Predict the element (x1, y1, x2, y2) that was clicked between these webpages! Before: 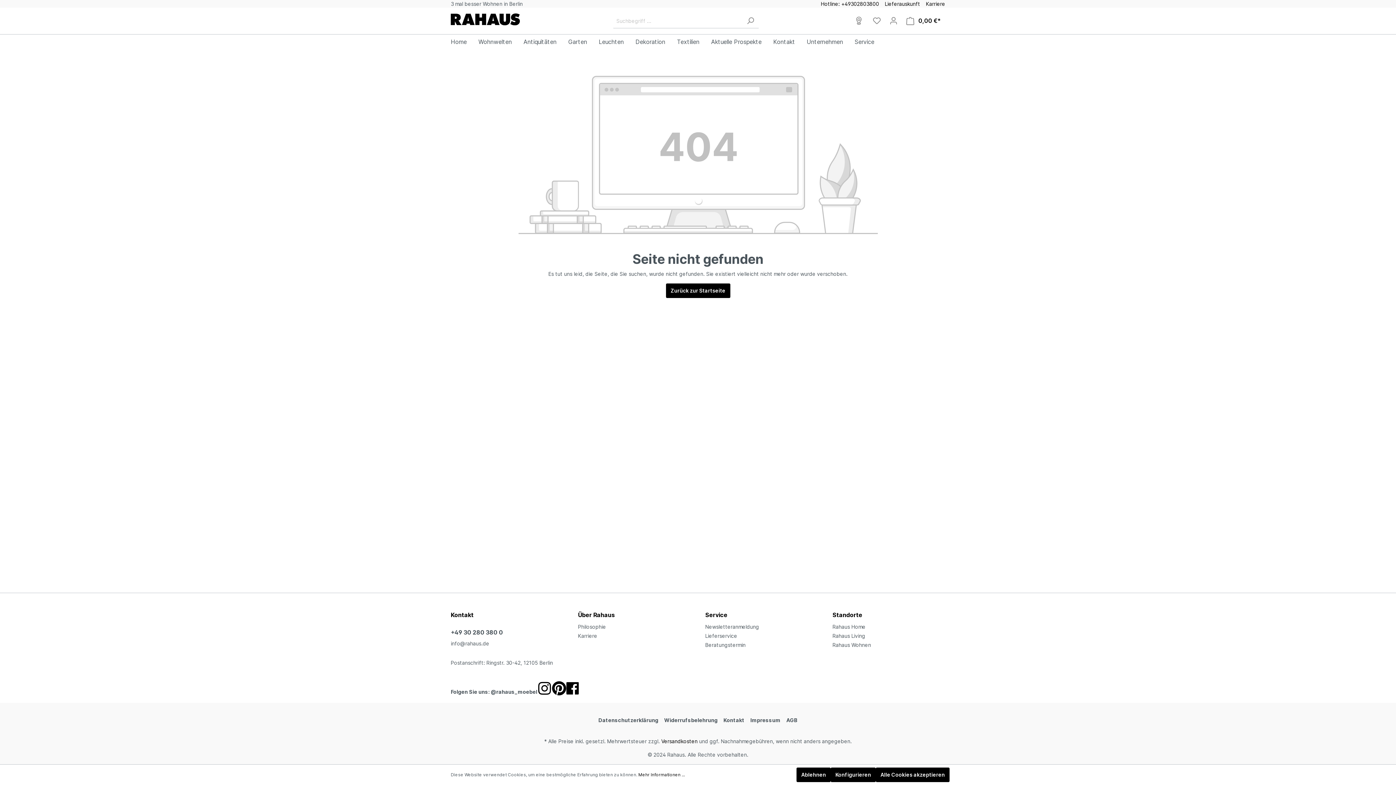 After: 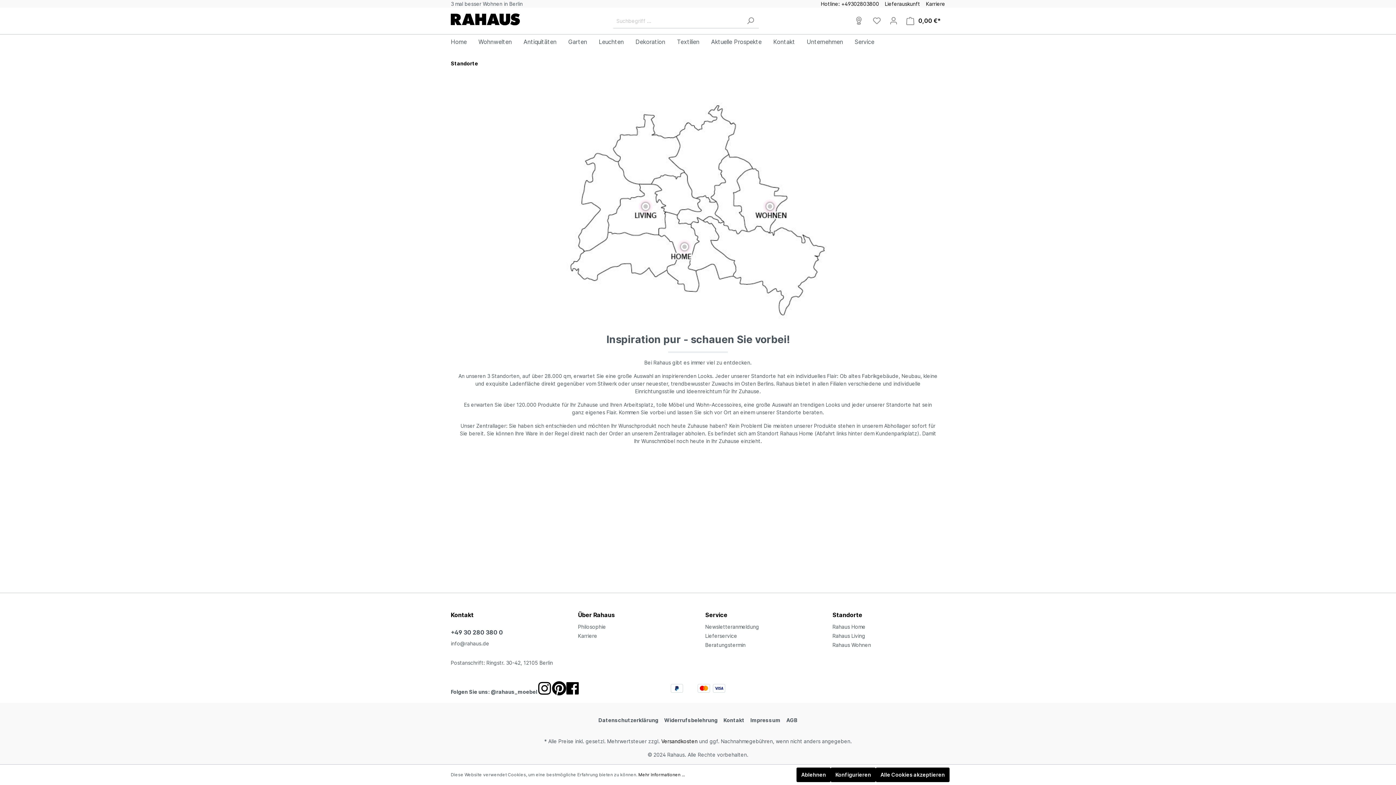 Action: bbox: (852, 13, 868, 27) label: Standorte